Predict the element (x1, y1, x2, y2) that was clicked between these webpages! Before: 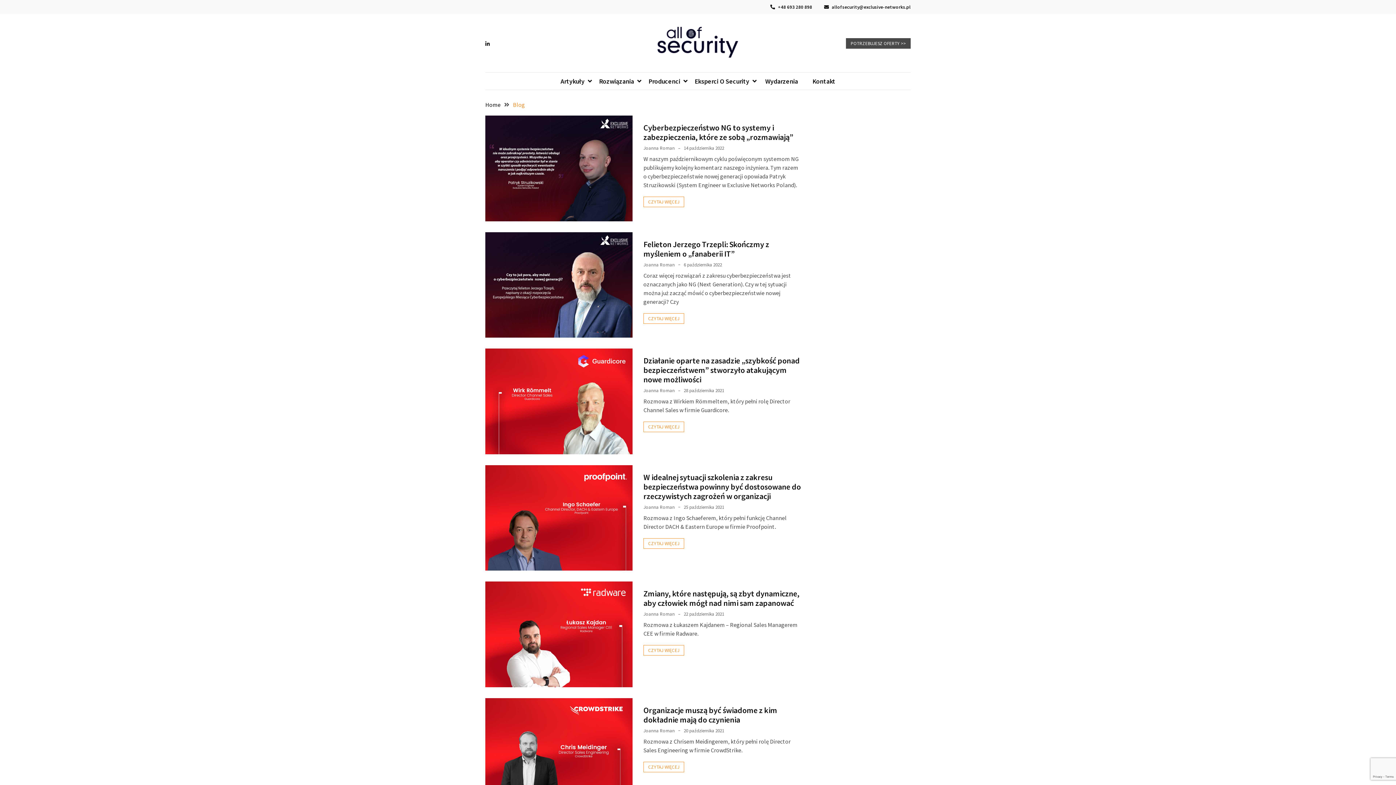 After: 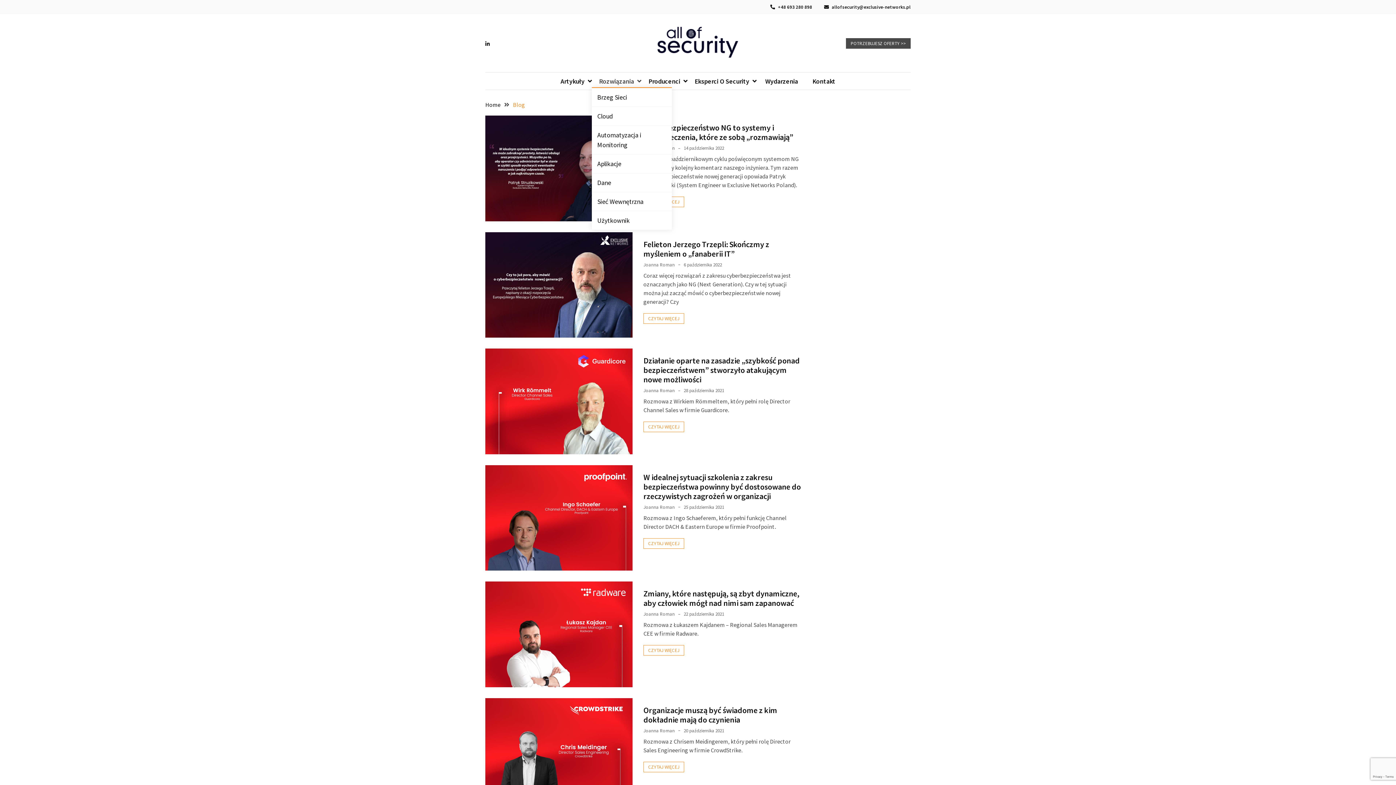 Action: bbox: (592, 76, 641, 86) label: Rozwiązania